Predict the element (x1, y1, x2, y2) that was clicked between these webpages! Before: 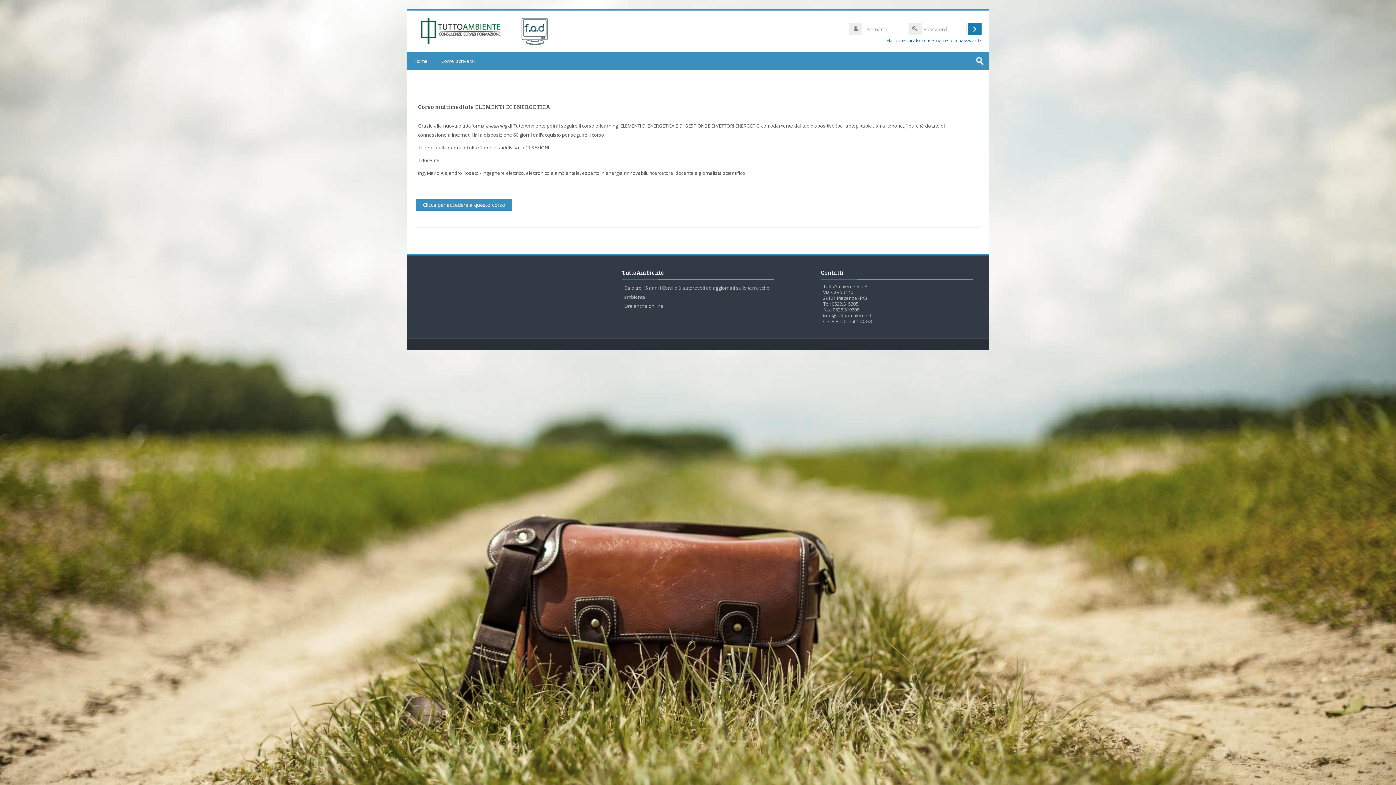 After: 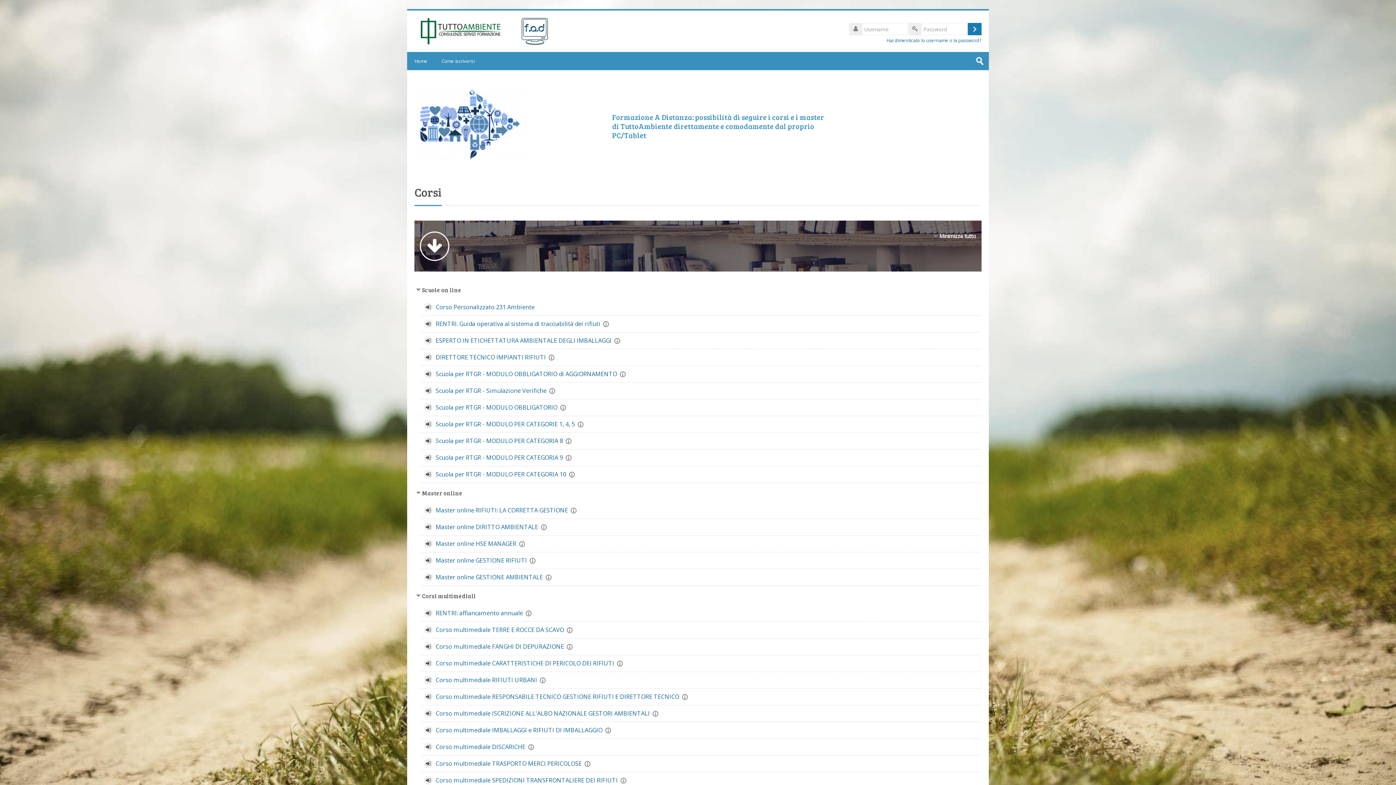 Action: label: Home bbox: (407, 52, 434, 70)